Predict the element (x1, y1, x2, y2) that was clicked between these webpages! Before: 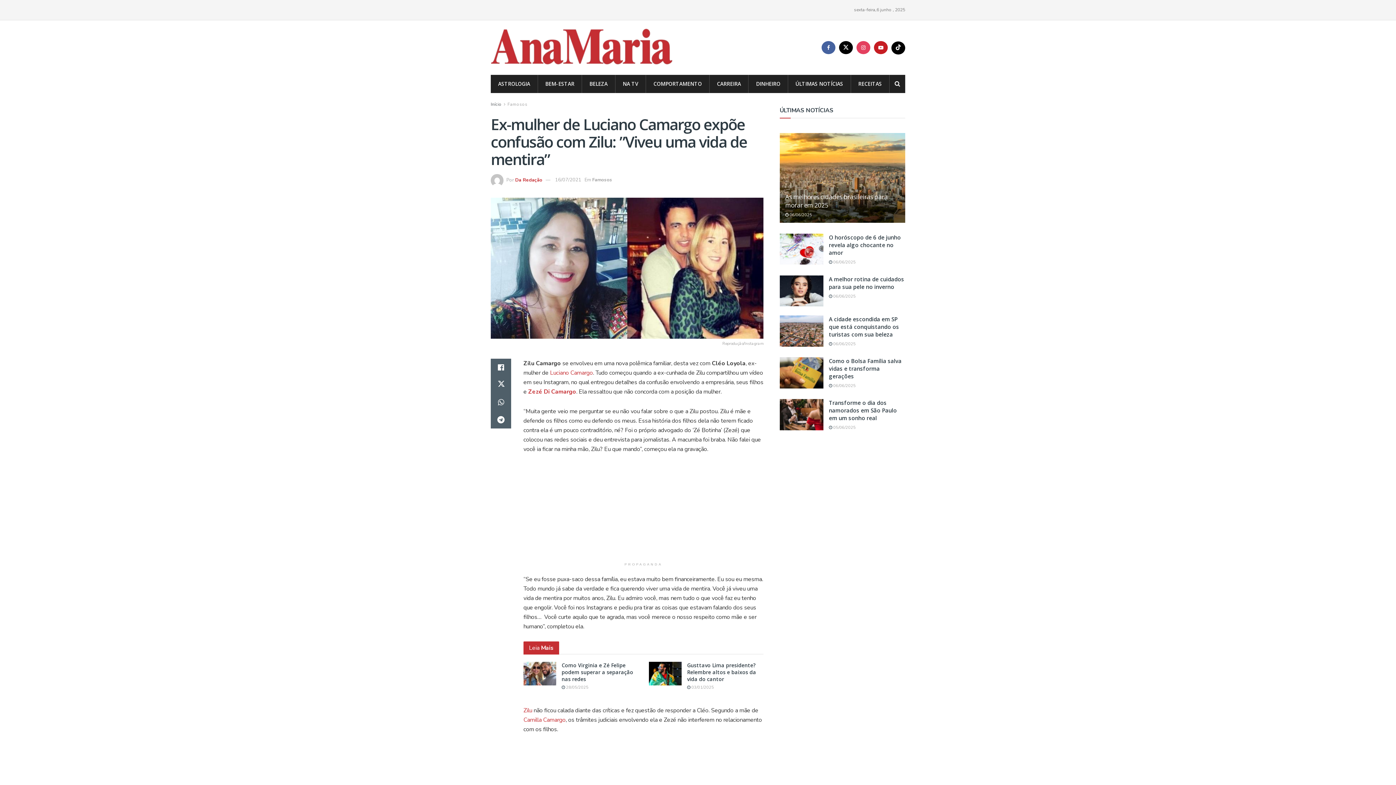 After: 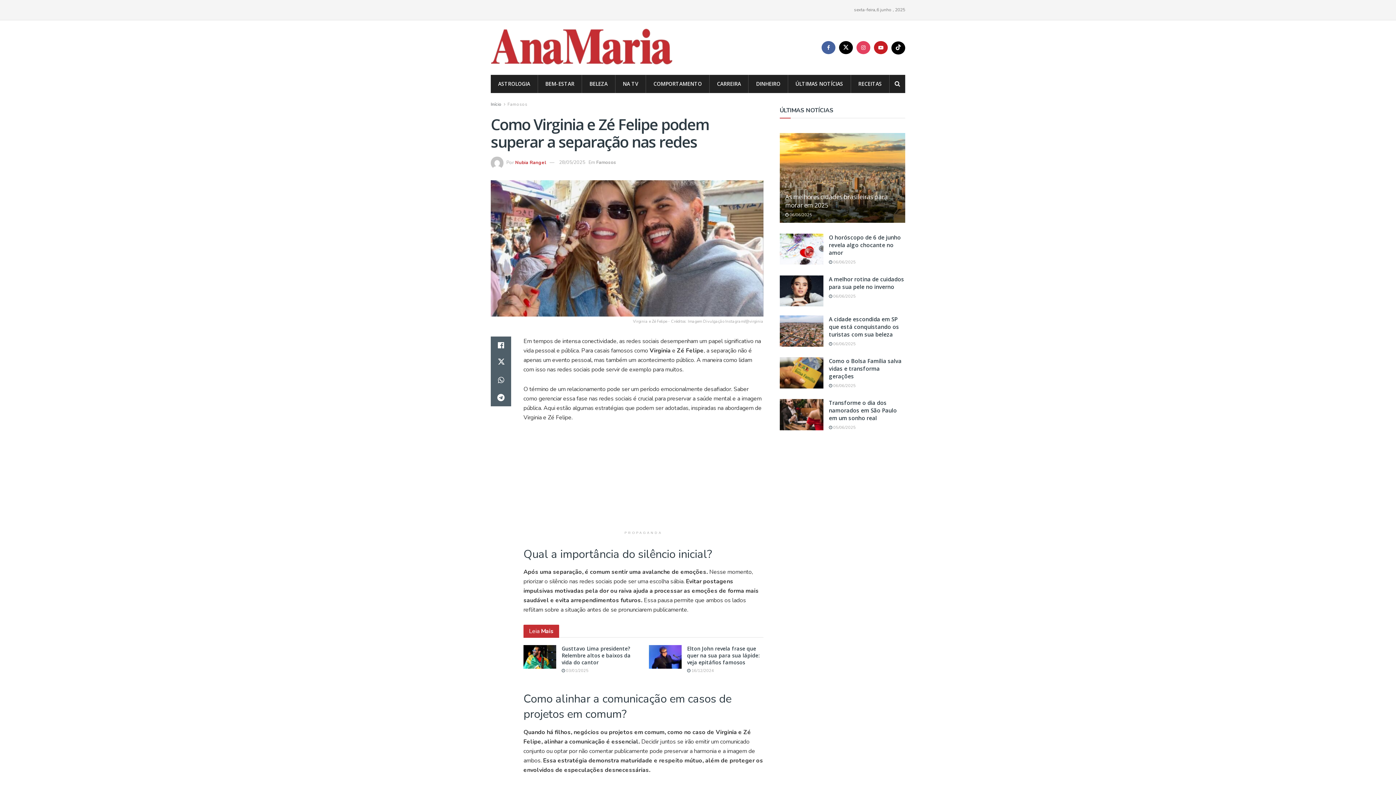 Action: label:  28/05/2025 bbox: (561, 685, 588, 690)